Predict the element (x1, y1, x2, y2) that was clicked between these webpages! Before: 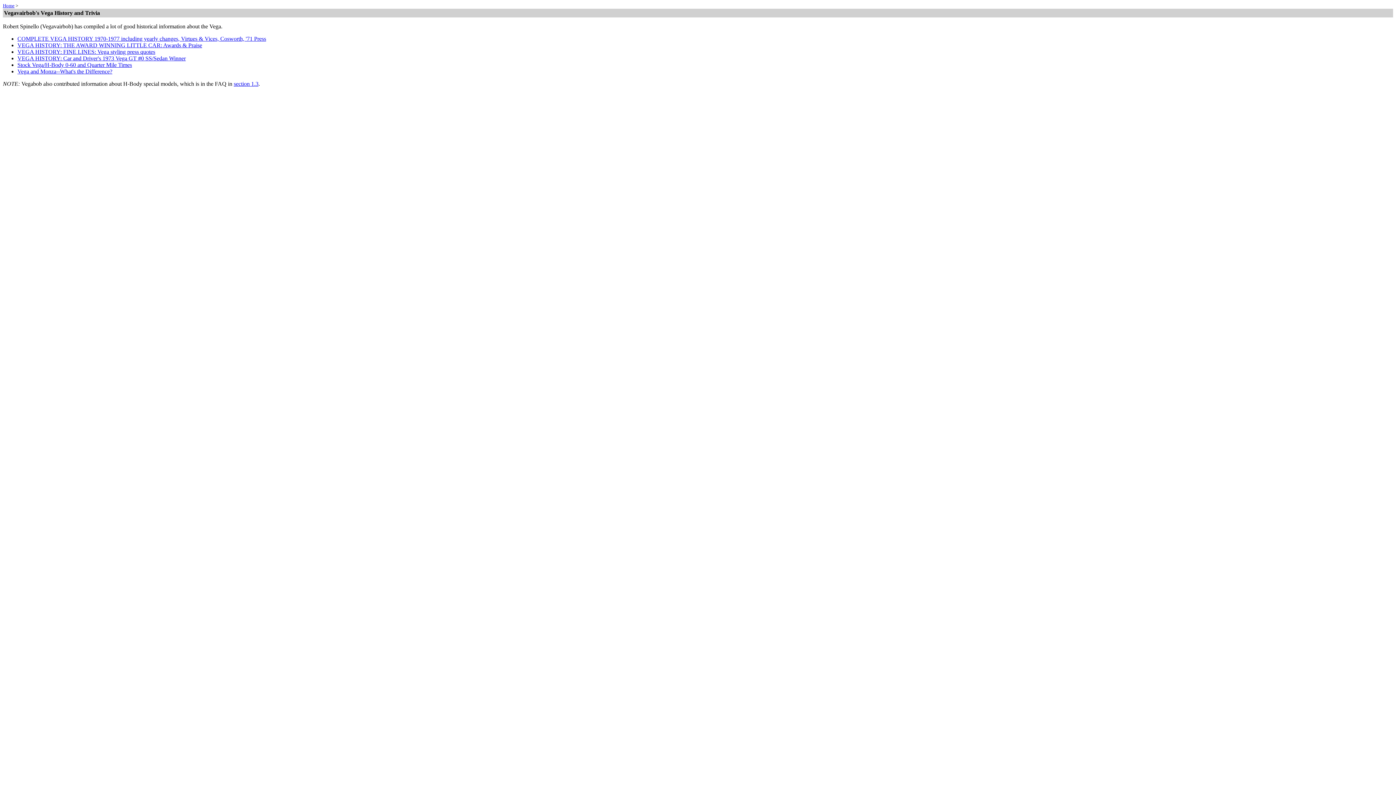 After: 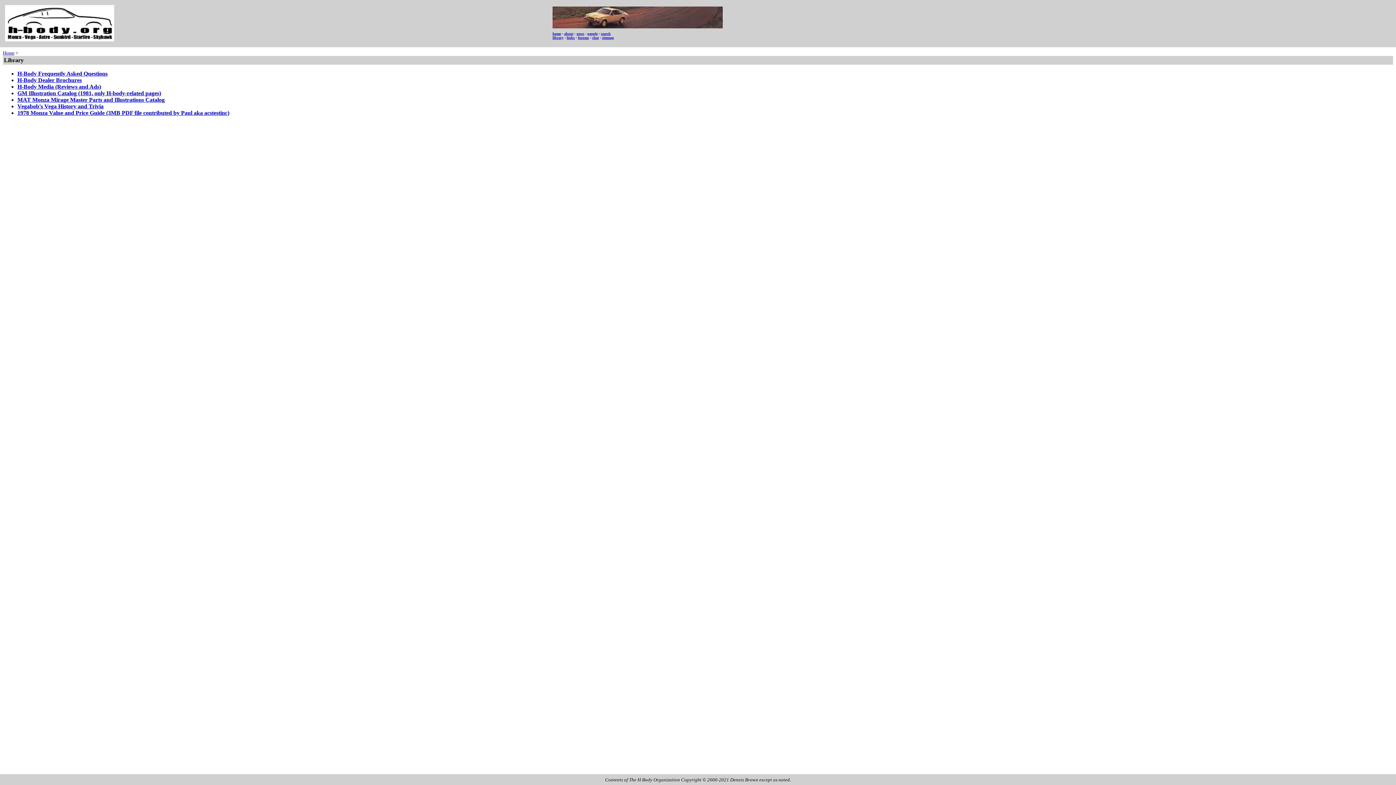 Action: bbox: (2, 2, 14, 8) label: Home